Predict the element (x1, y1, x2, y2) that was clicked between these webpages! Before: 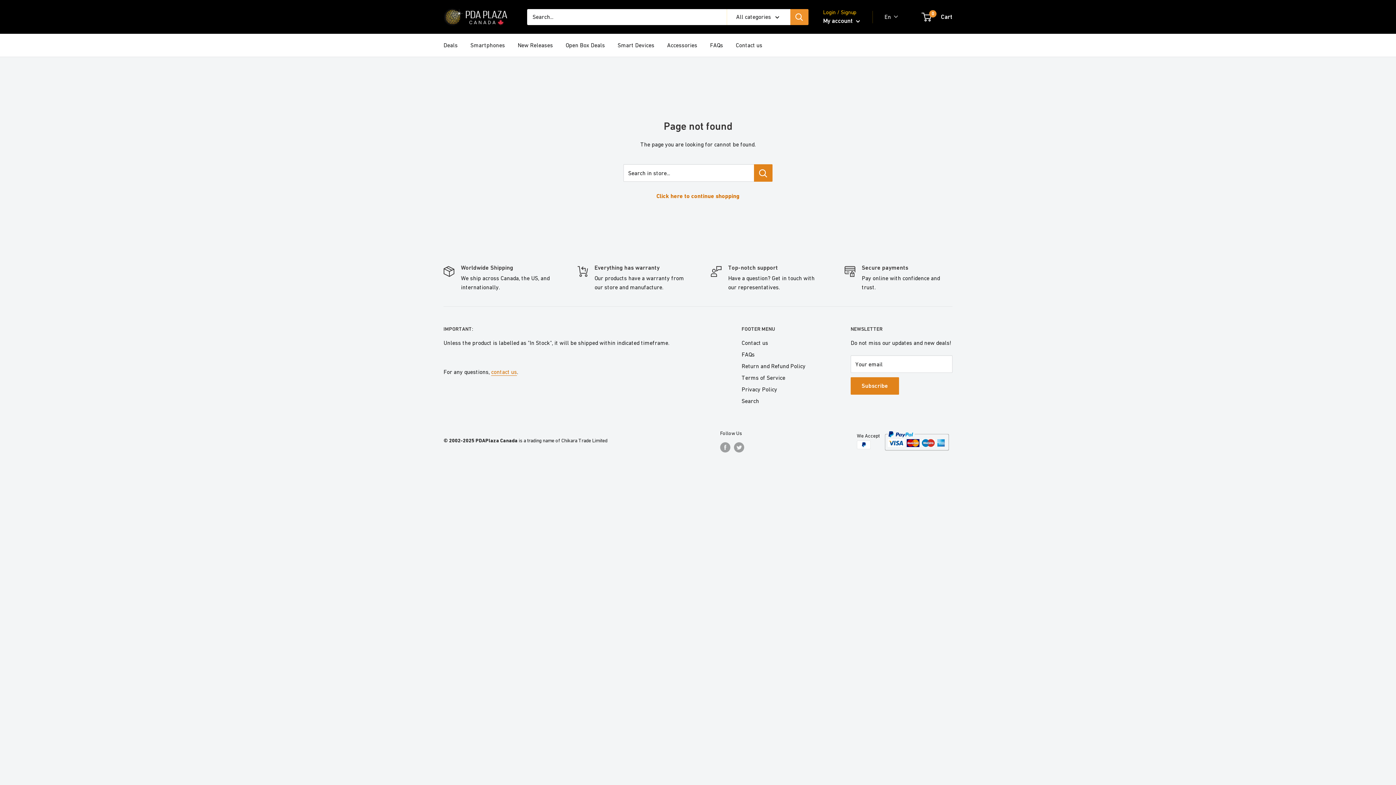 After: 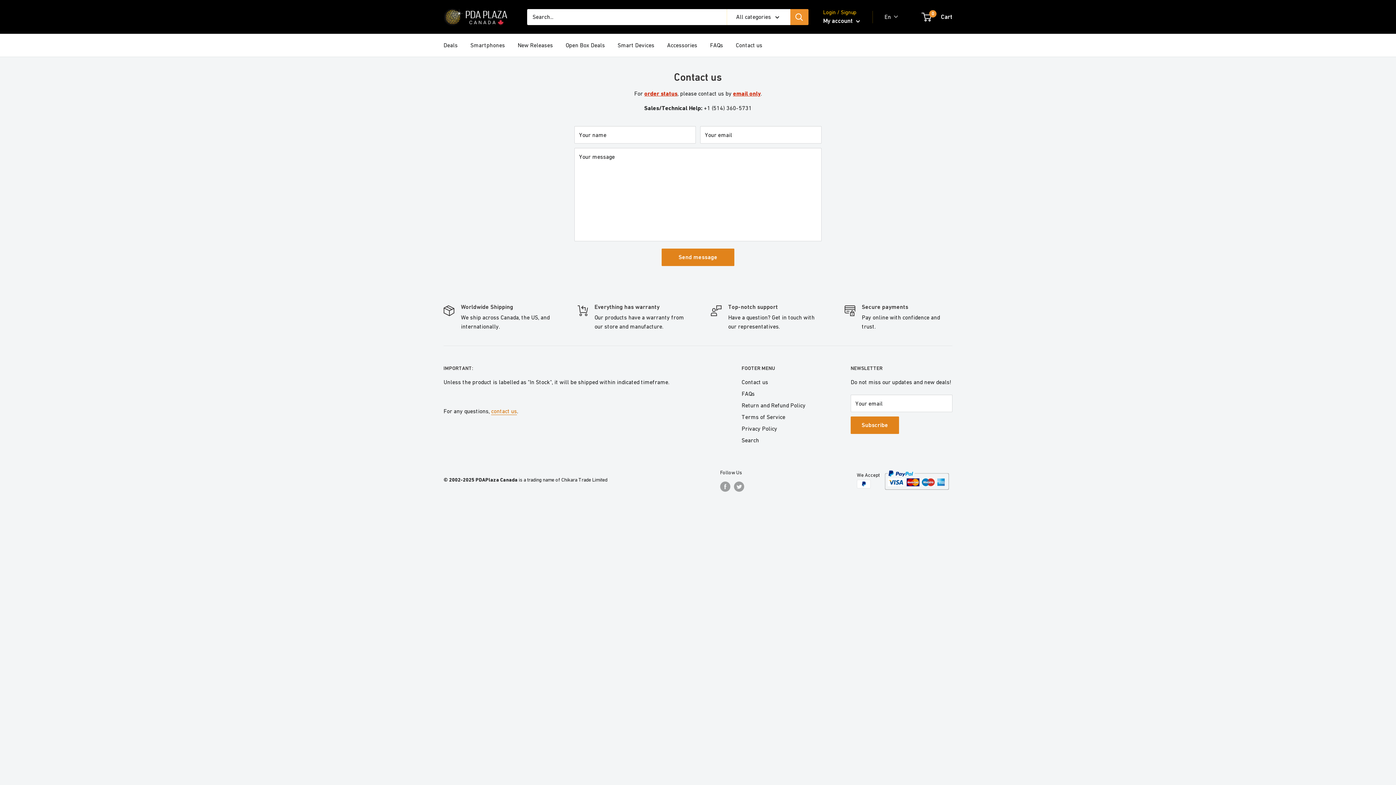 Action: bbox: (491, 368, 517, 375) label: contact us